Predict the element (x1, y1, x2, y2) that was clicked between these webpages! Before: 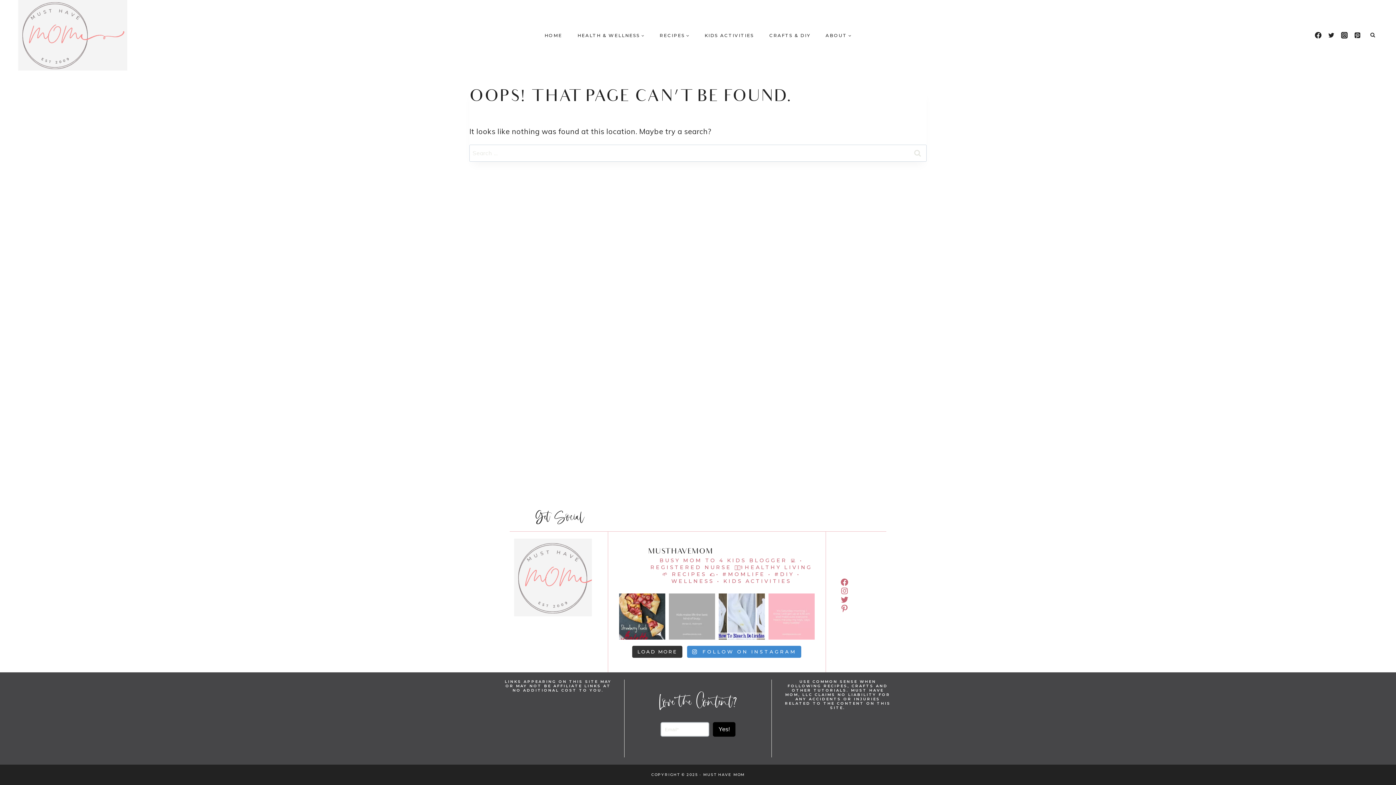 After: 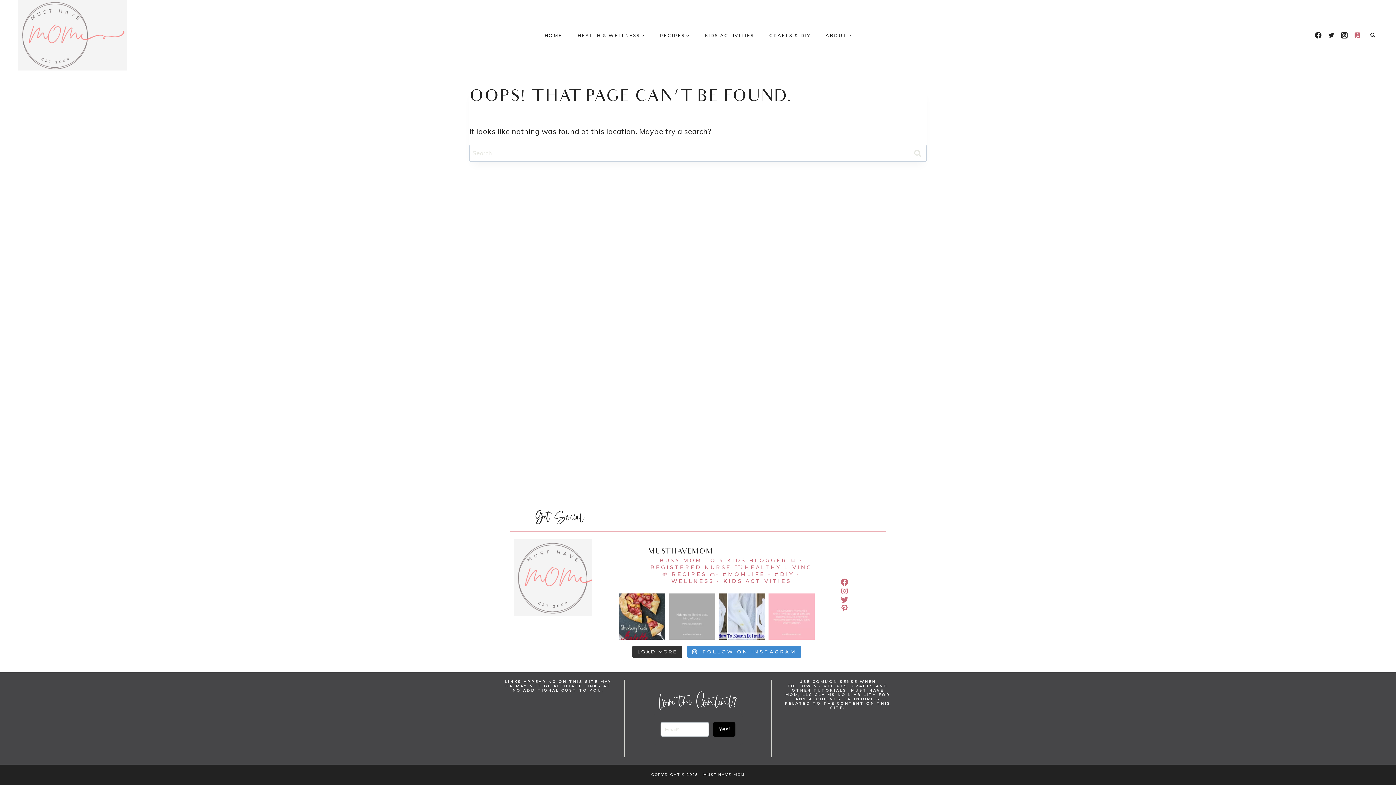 Action: bbox: (1351, 28, 1364, 41) label: Pinterest